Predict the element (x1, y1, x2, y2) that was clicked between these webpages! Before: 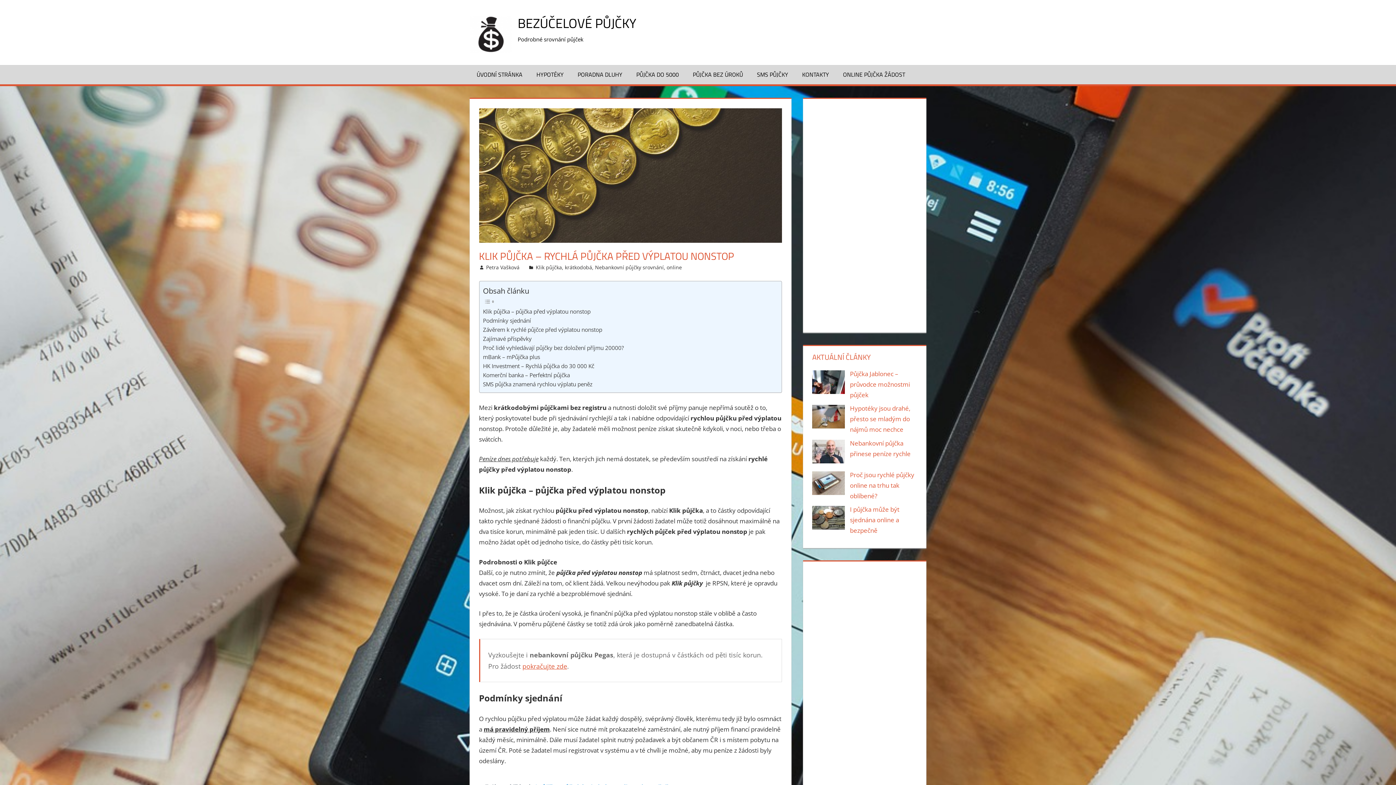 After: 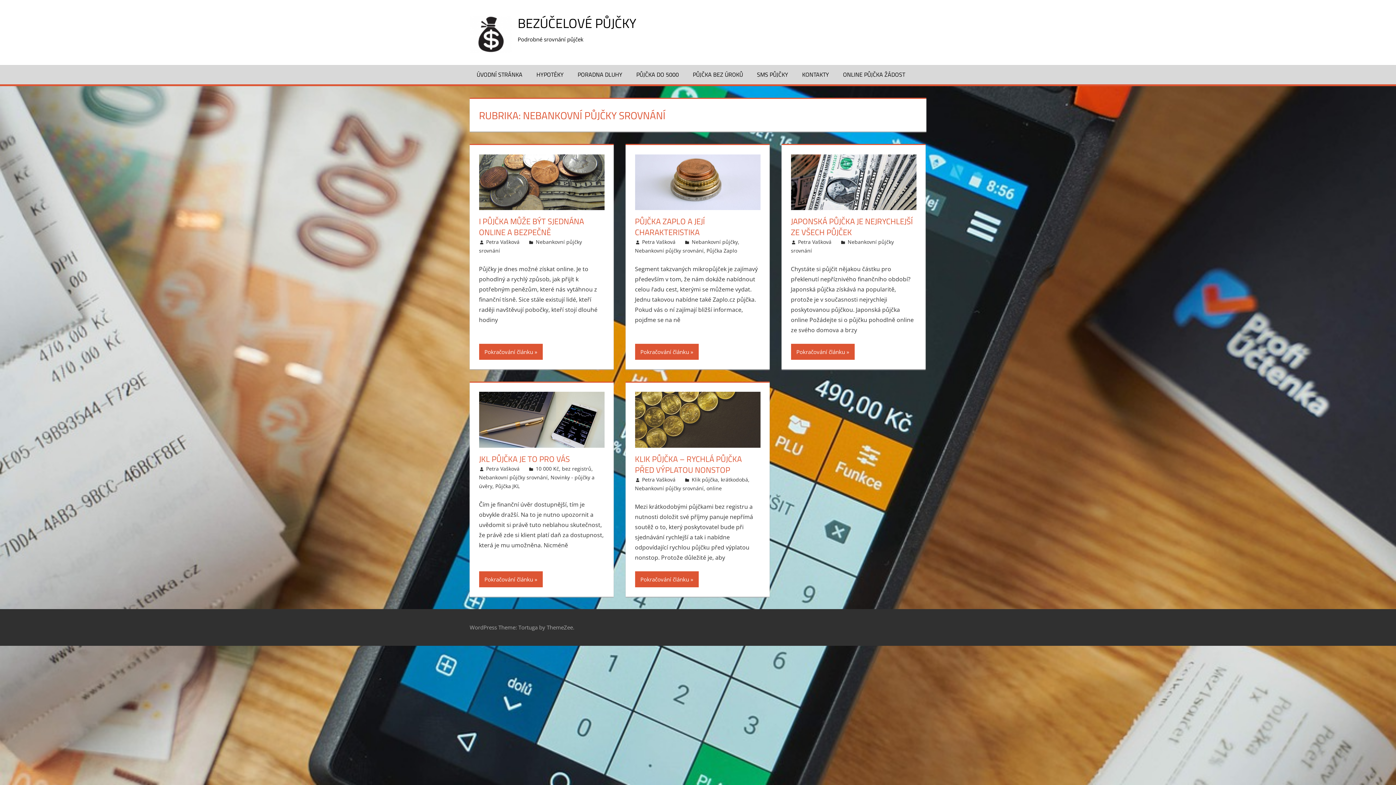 Action: label: Nebankovní půjčky srovnání bbox: (595, 263, 663, 270)